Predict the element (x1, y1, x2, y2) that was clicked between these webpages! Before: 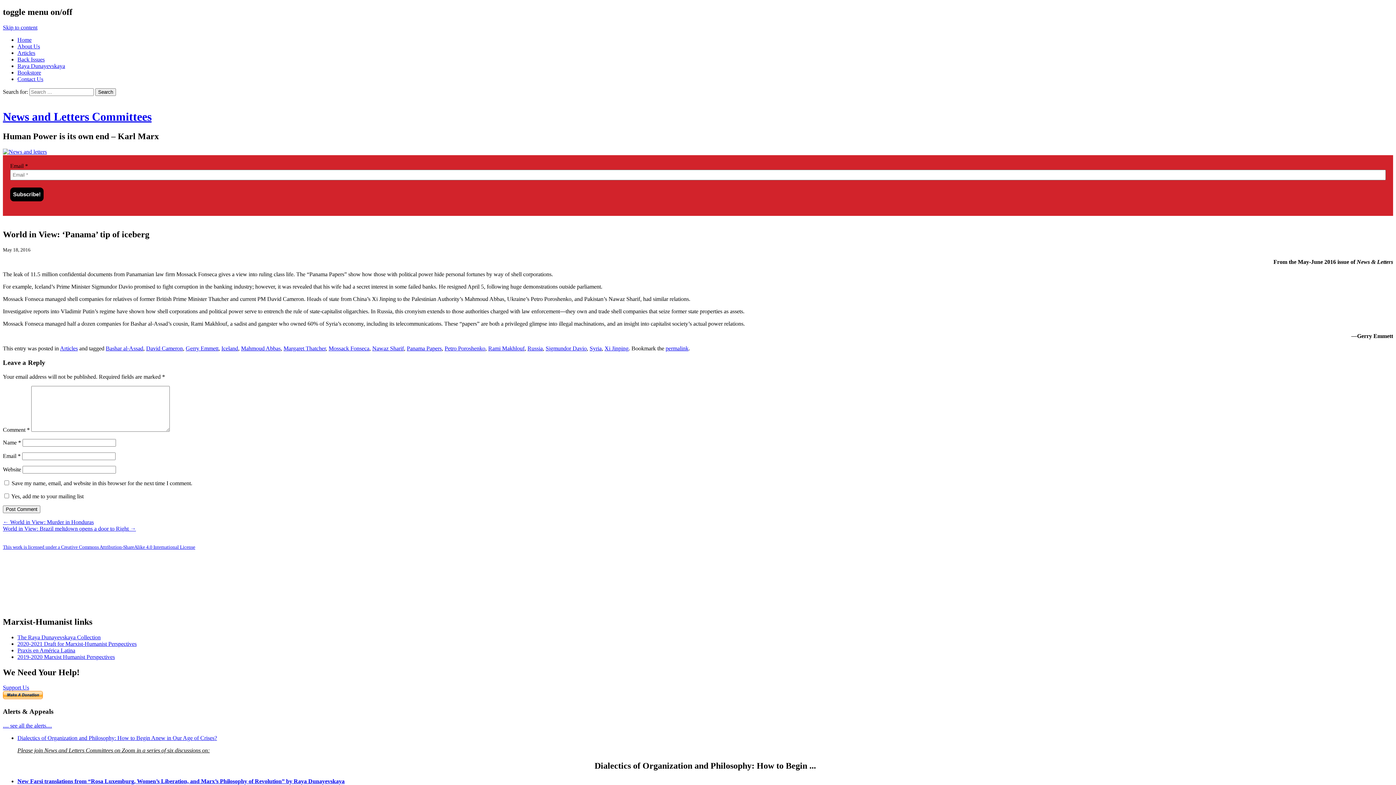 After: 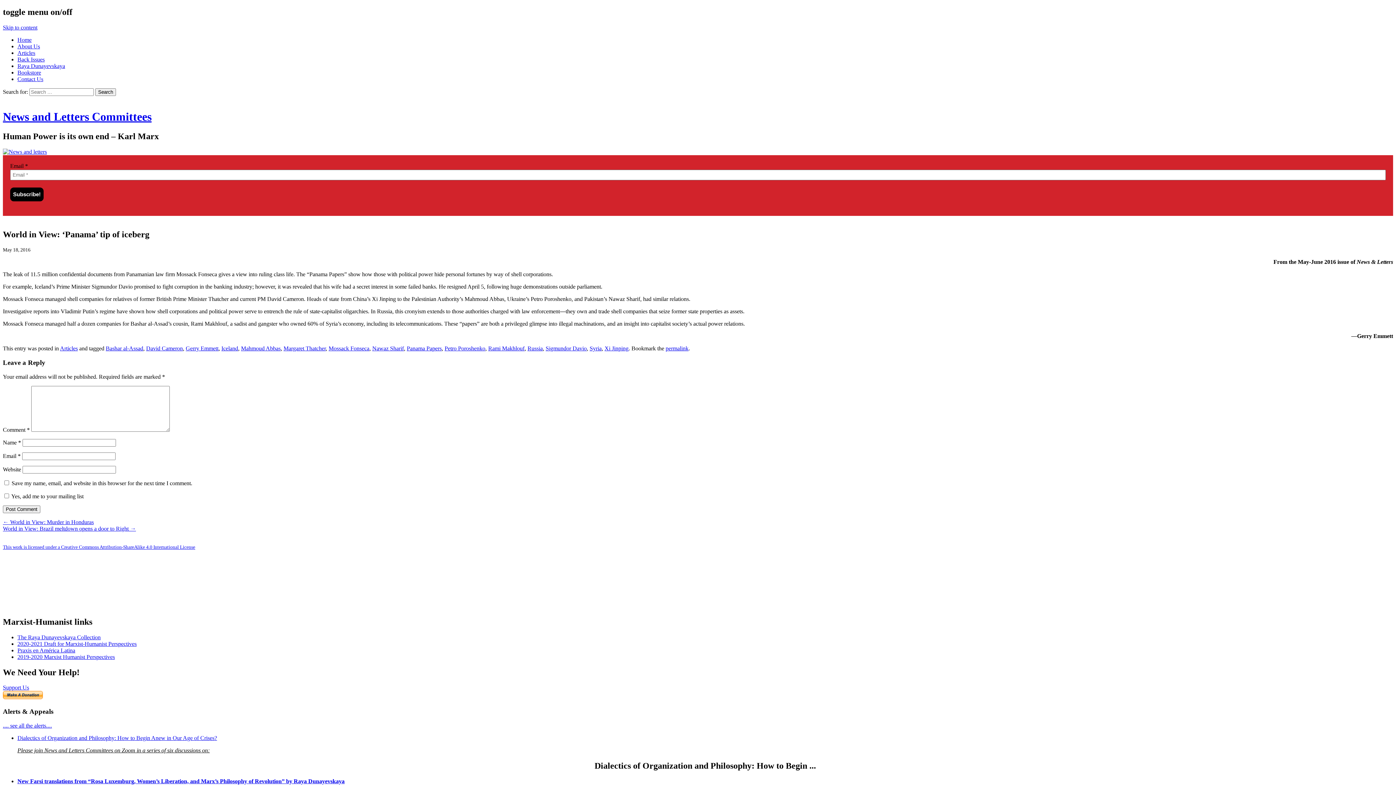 Action: bbox: (2, 544, 195, 550) label: This work is licensed under a Creative Commons Attribution-ShareAlike 4.0 International License